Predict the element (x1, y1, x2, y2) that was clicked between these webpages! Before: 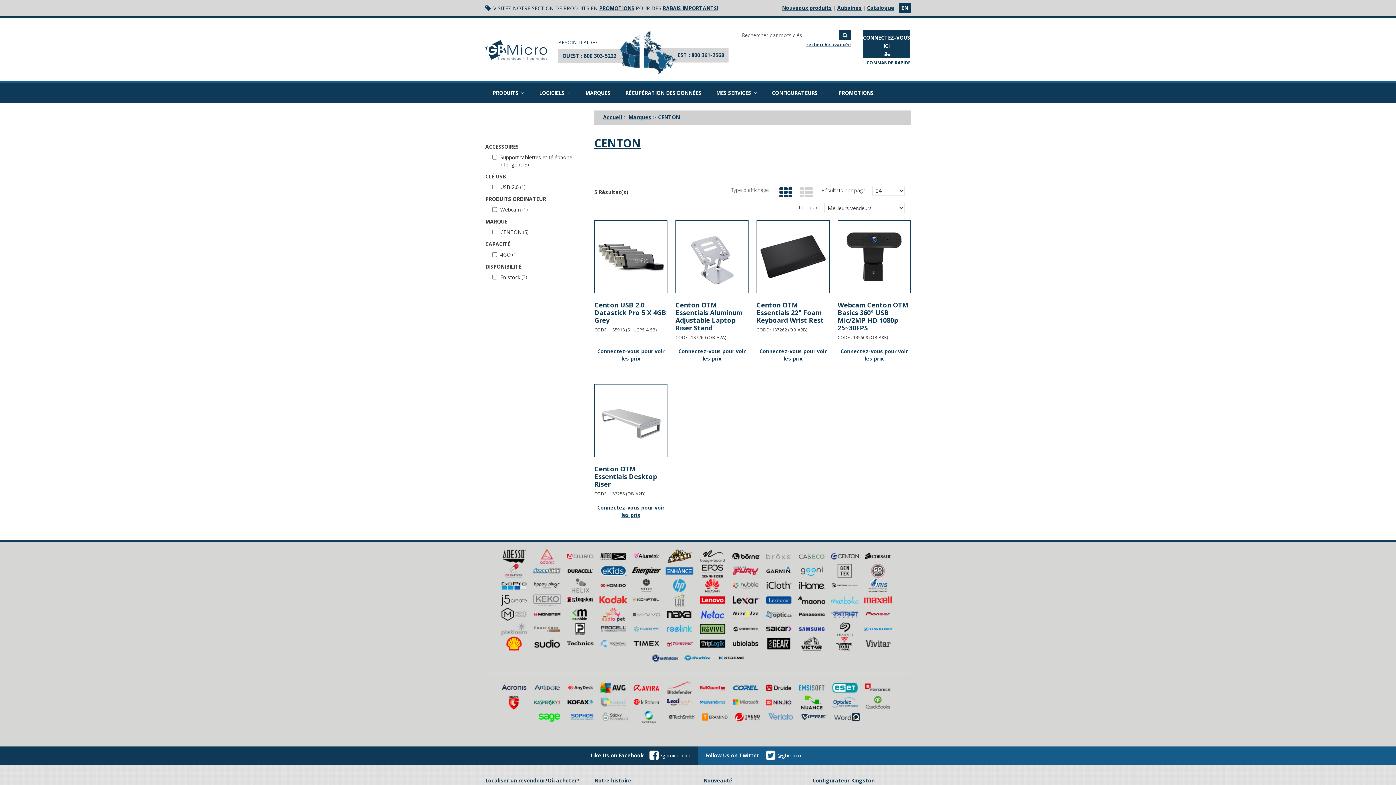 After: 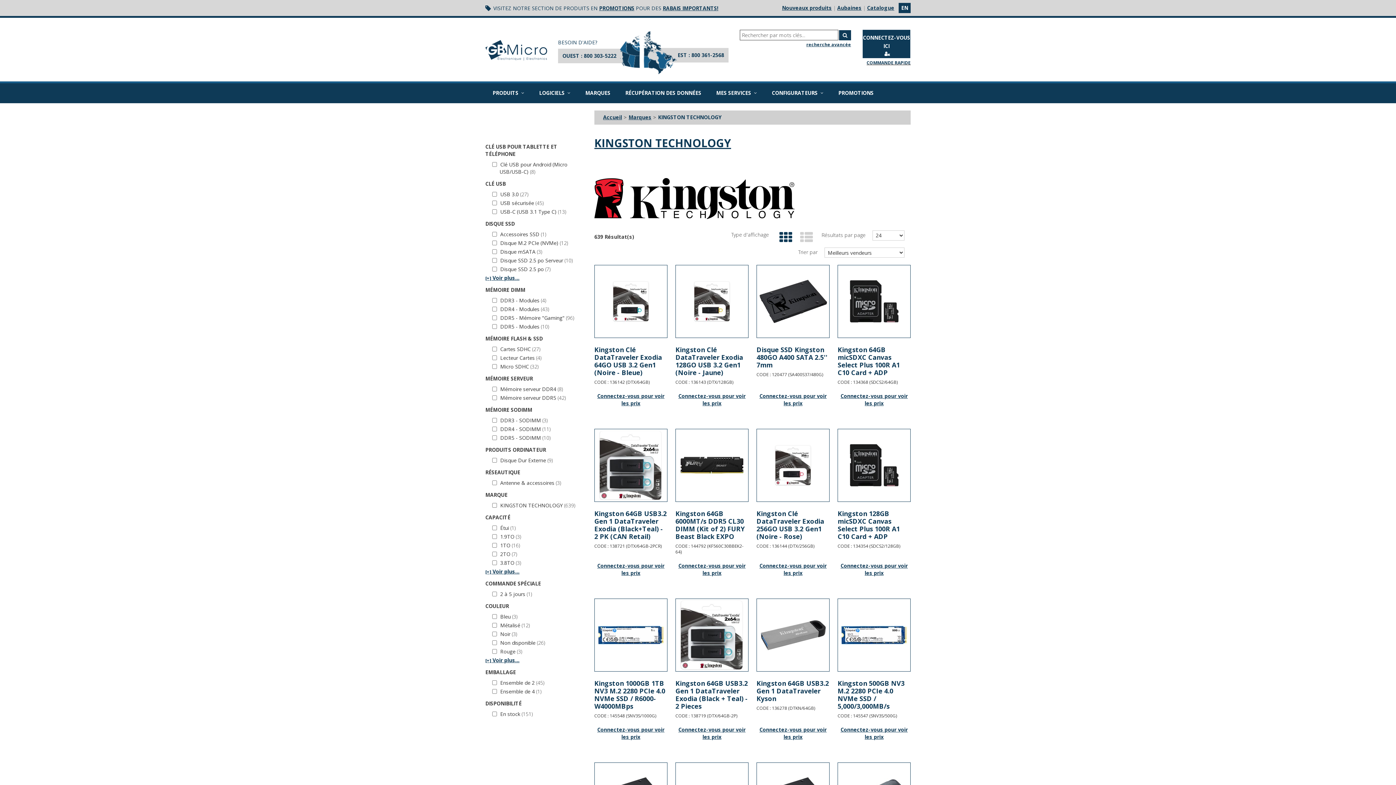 Action: bbox: (565, 596, 594, 603)